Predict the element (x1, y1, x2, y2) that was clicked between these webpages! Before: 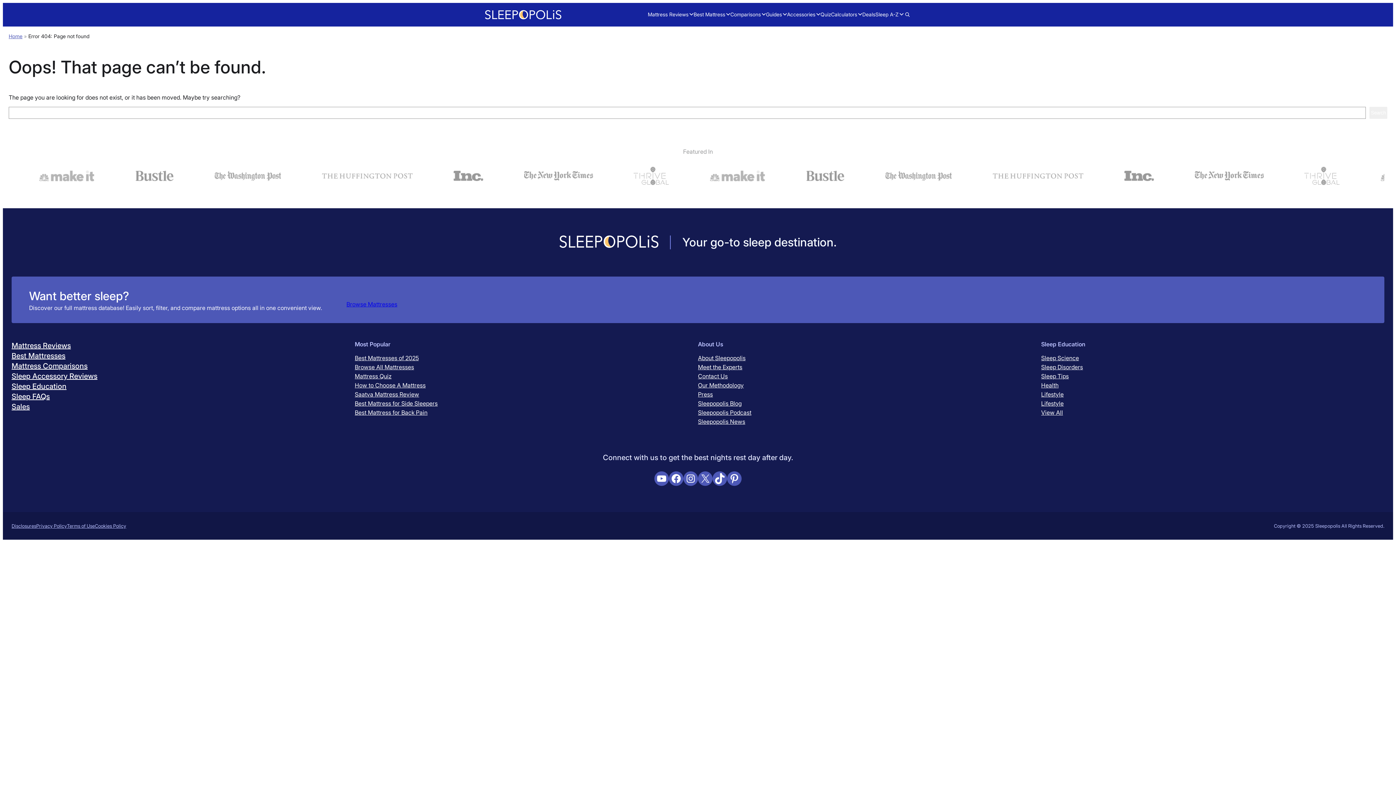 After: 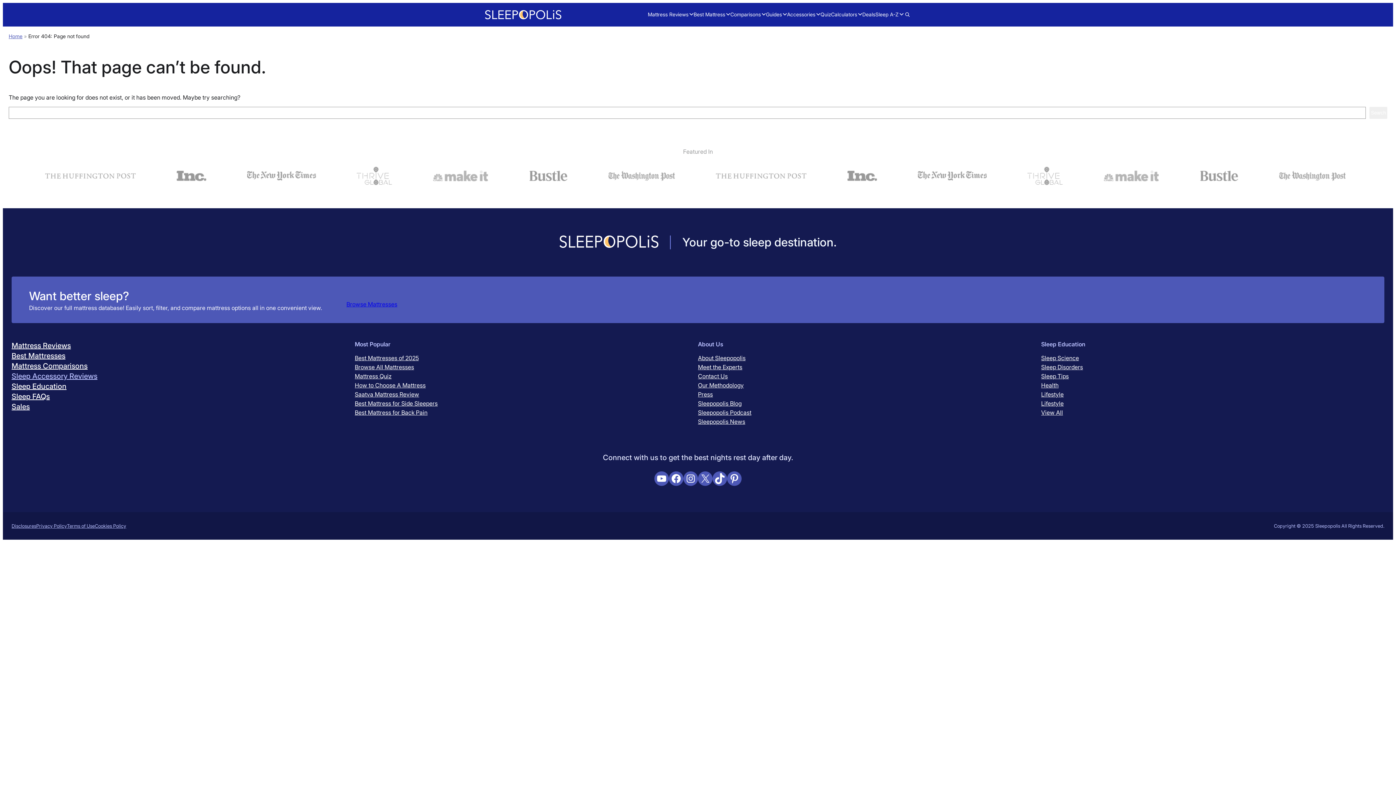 Action: bbox: (11, 371, 97, 381) label: Sleep Accessory Reviews